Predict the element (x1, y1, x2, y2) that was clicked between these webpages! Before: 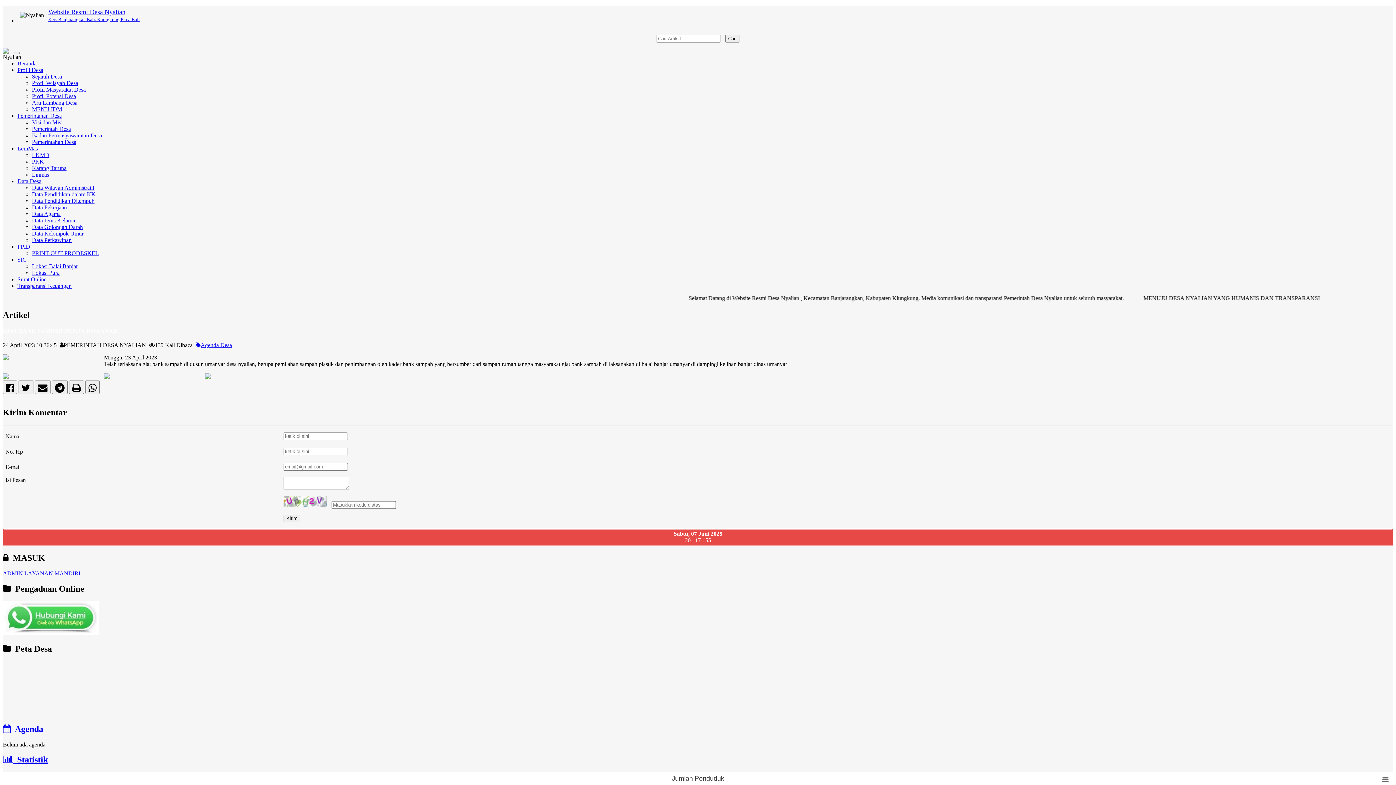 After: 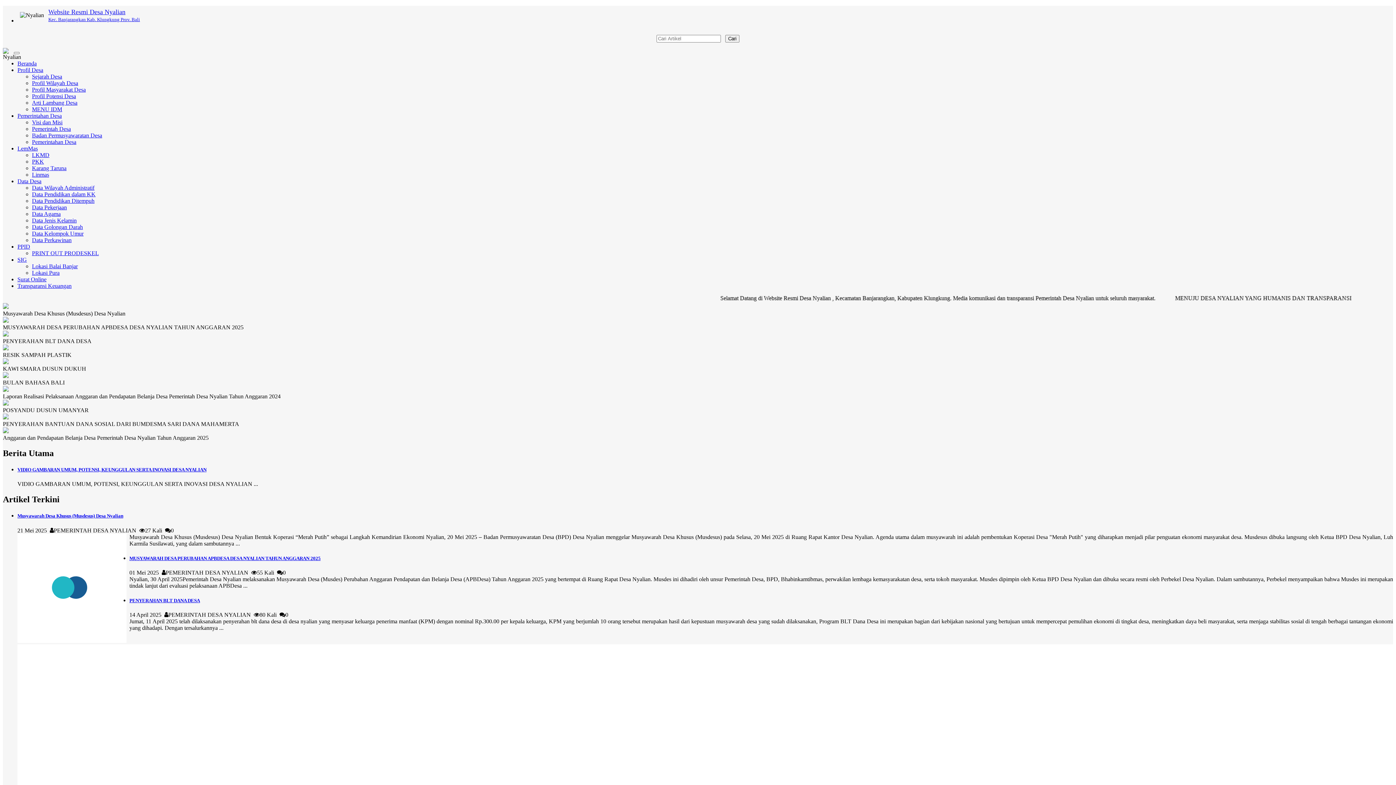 Action: bbox: (17, 256, 26, 262) label: SIG